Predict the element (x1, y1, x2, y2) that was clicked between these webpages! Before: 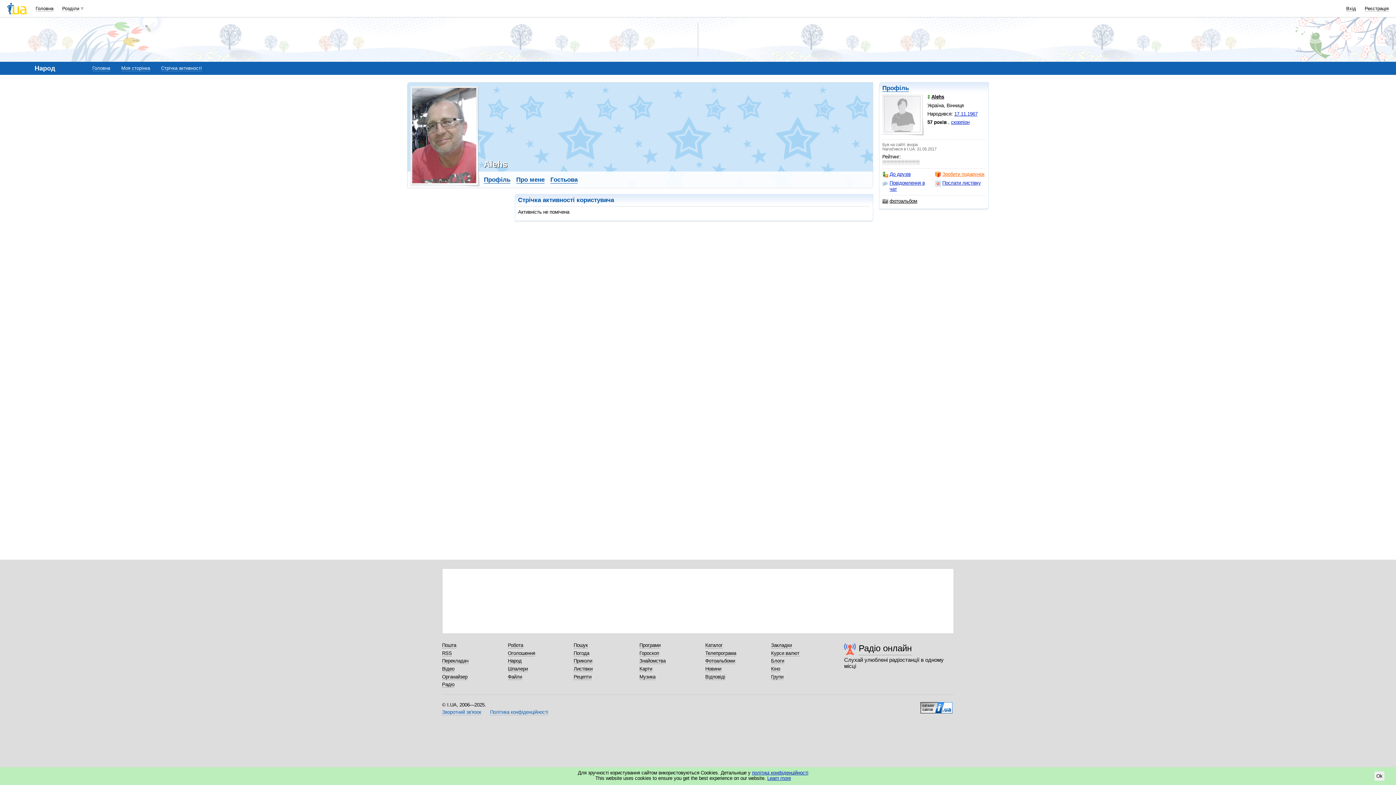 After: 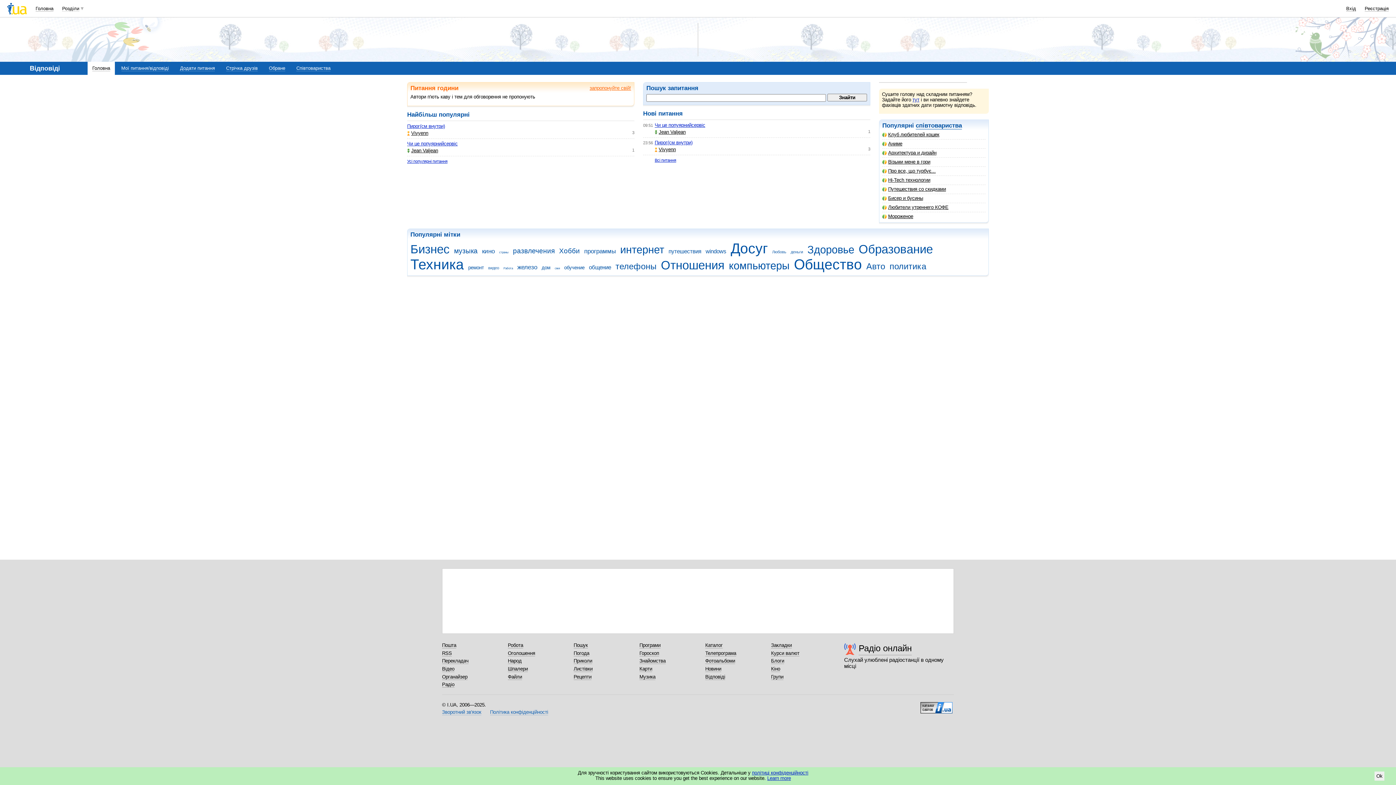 Action: label: Відповіді bbox: (705, 674, 725, 680)